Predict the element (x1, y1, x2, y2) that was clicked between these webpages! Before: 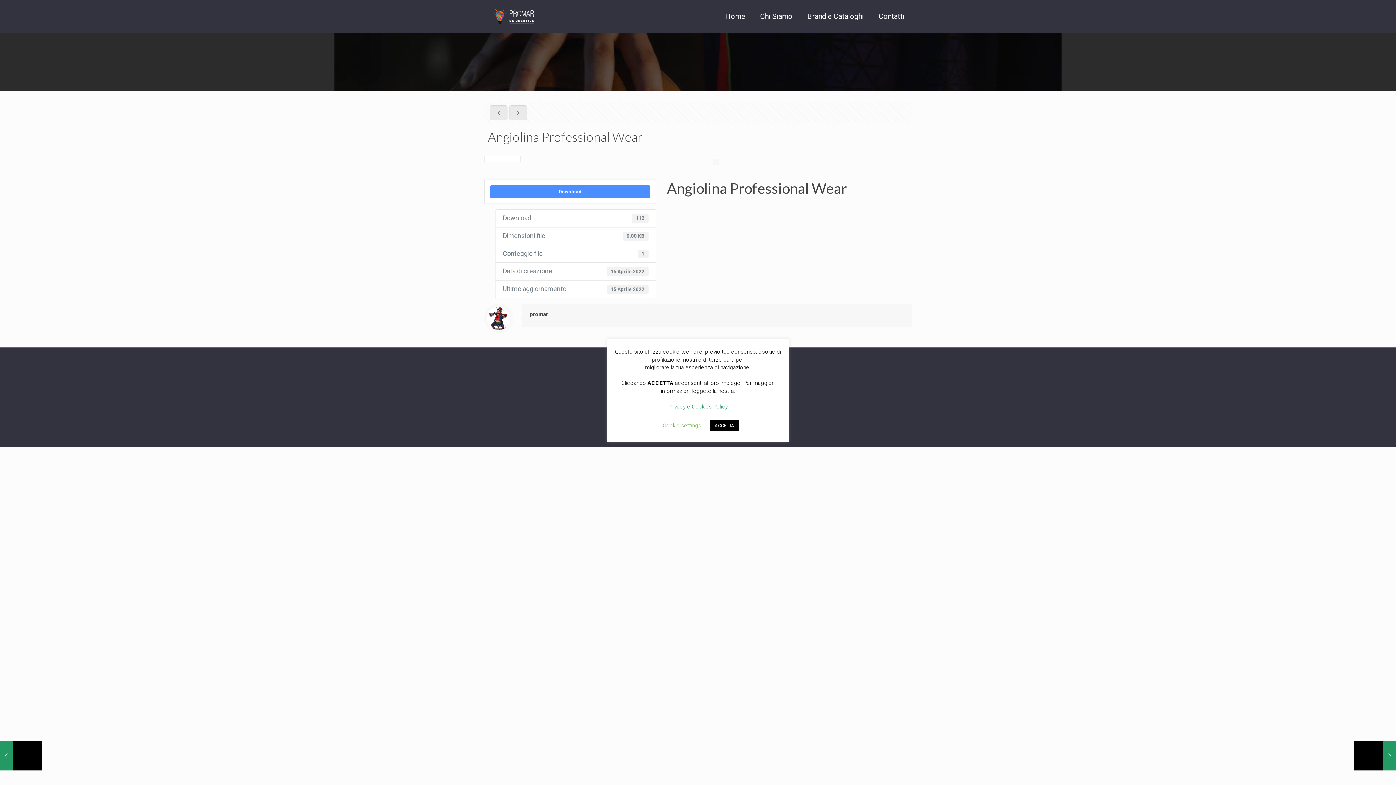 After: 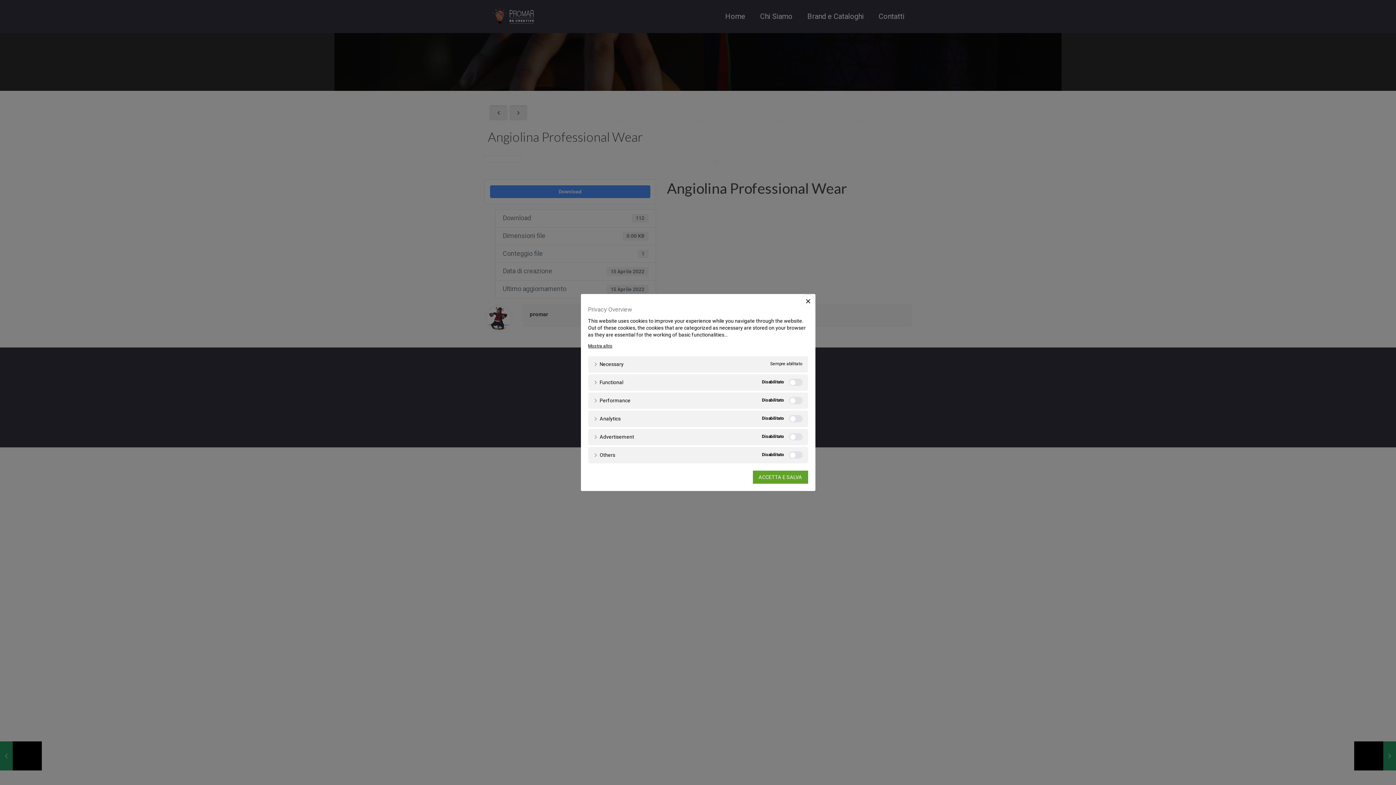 Action: label: Cookie settings bbox: (662, 422, 701, 429)